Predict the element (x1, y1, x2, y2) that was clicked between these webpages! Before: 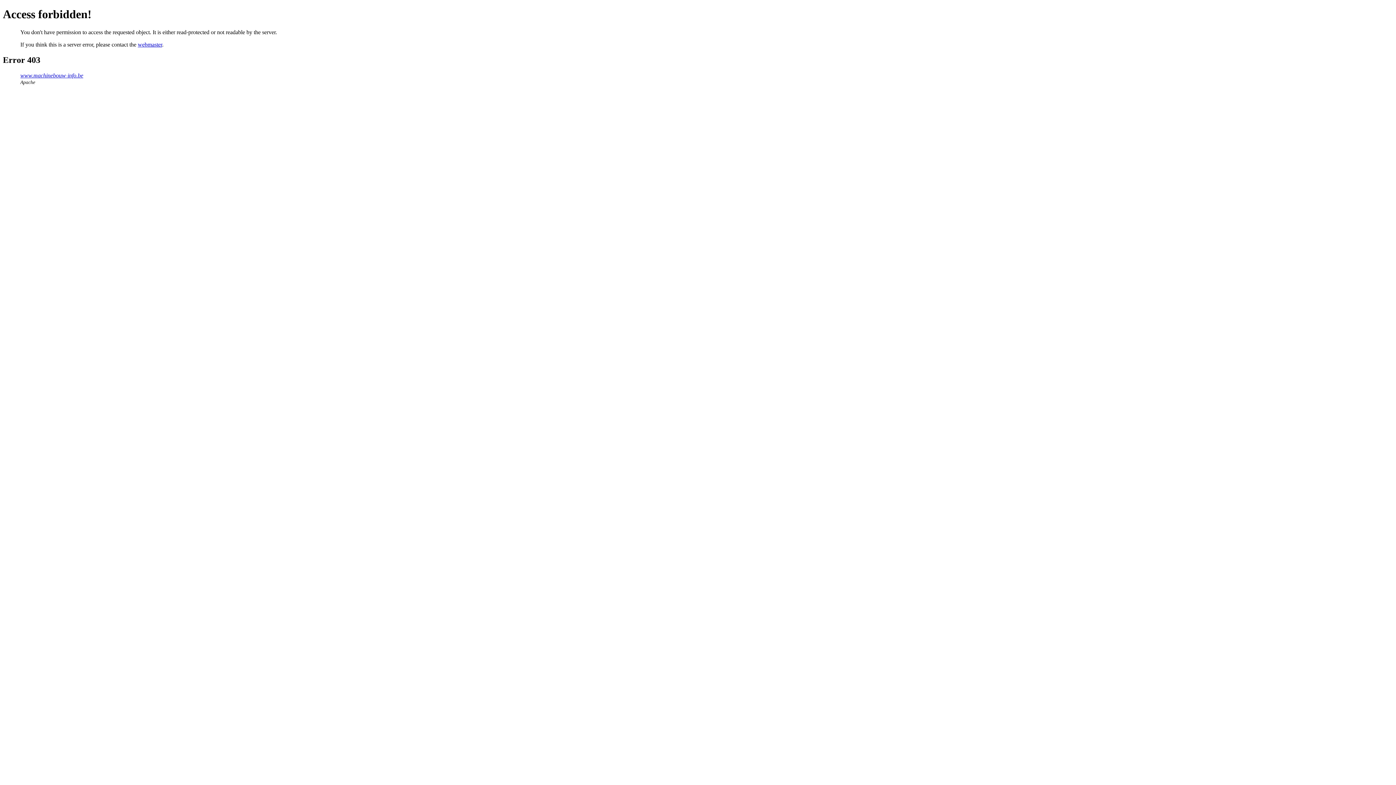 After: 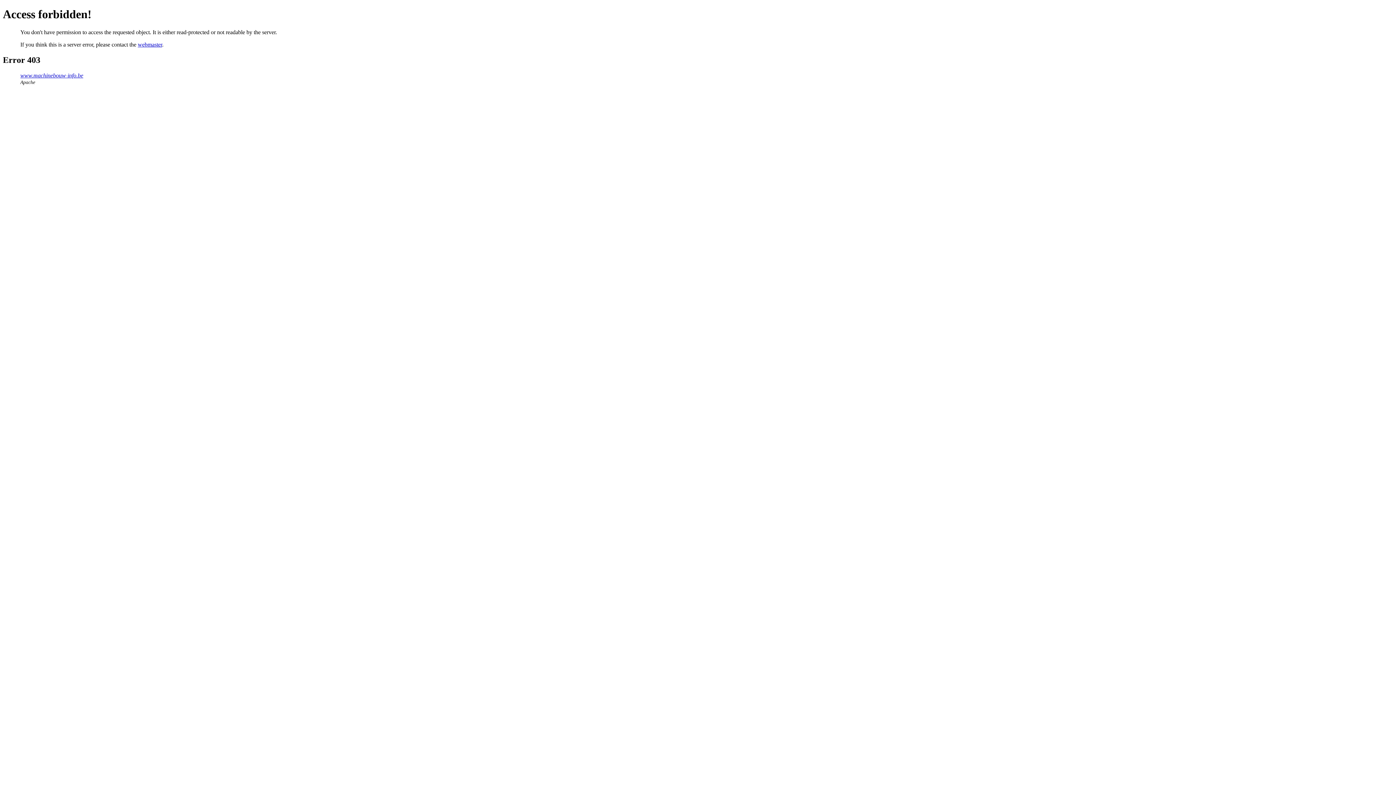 Action: label: webmaster bbox: (137, 41, 162, 47)